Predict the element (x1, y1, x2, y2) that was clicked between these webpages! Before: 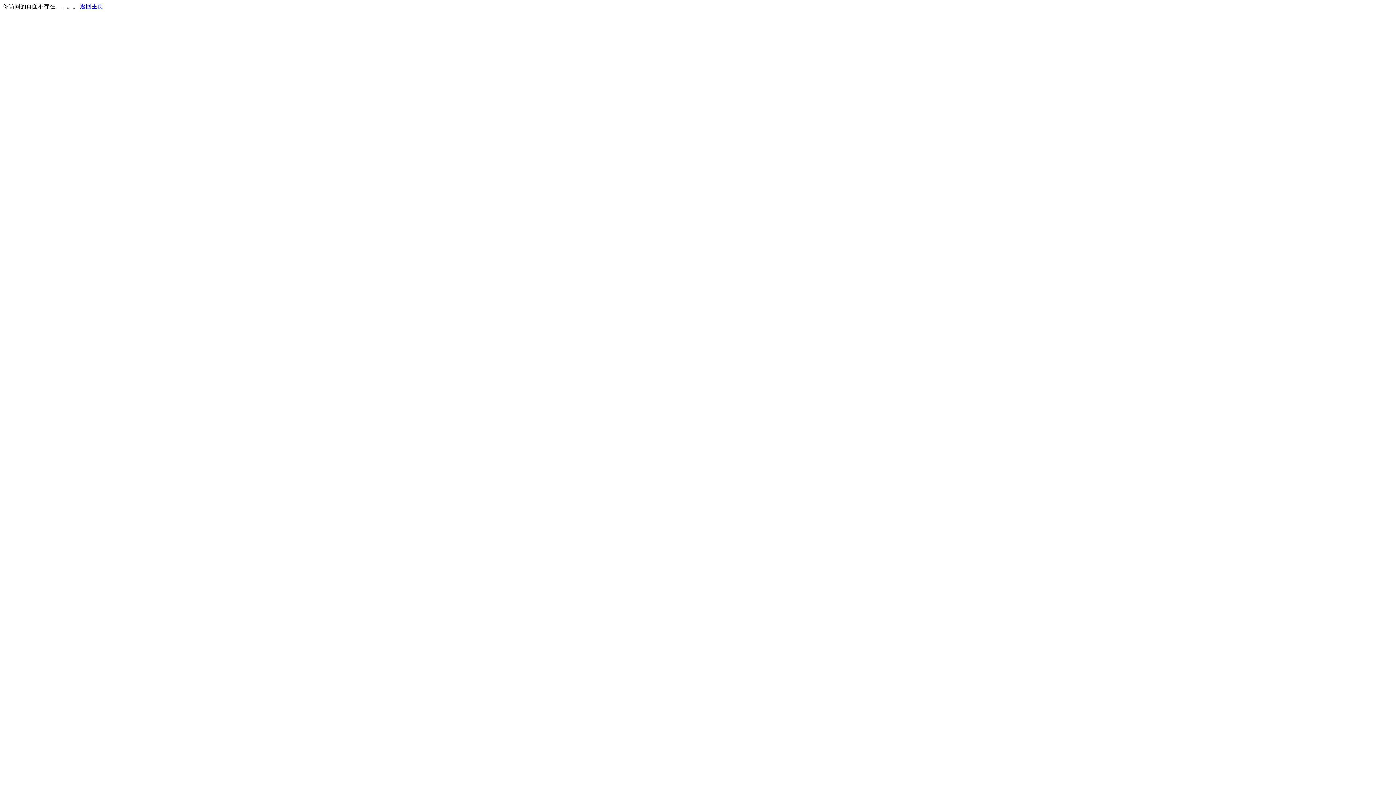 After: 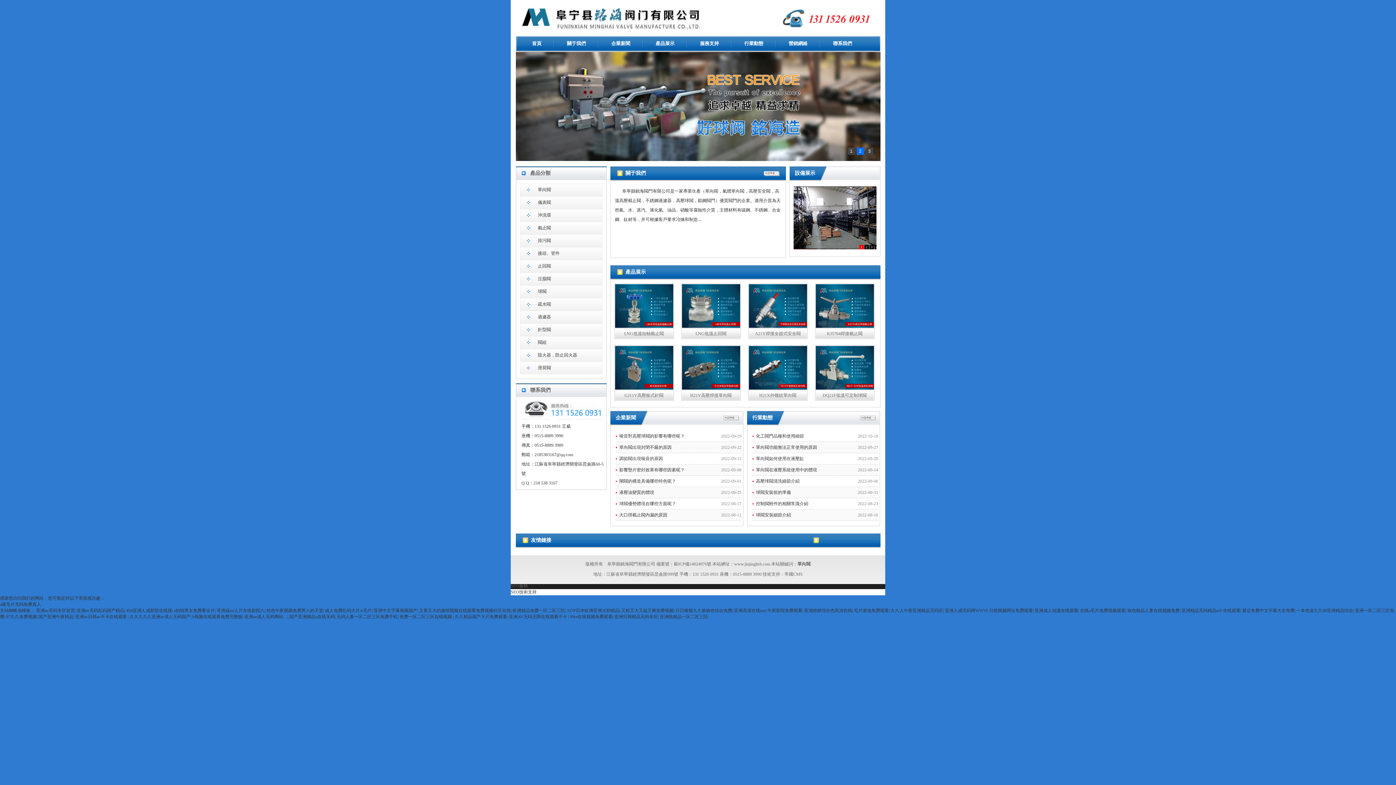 Action: label: 返回主页 bbox: (80, 3, 103, 9)